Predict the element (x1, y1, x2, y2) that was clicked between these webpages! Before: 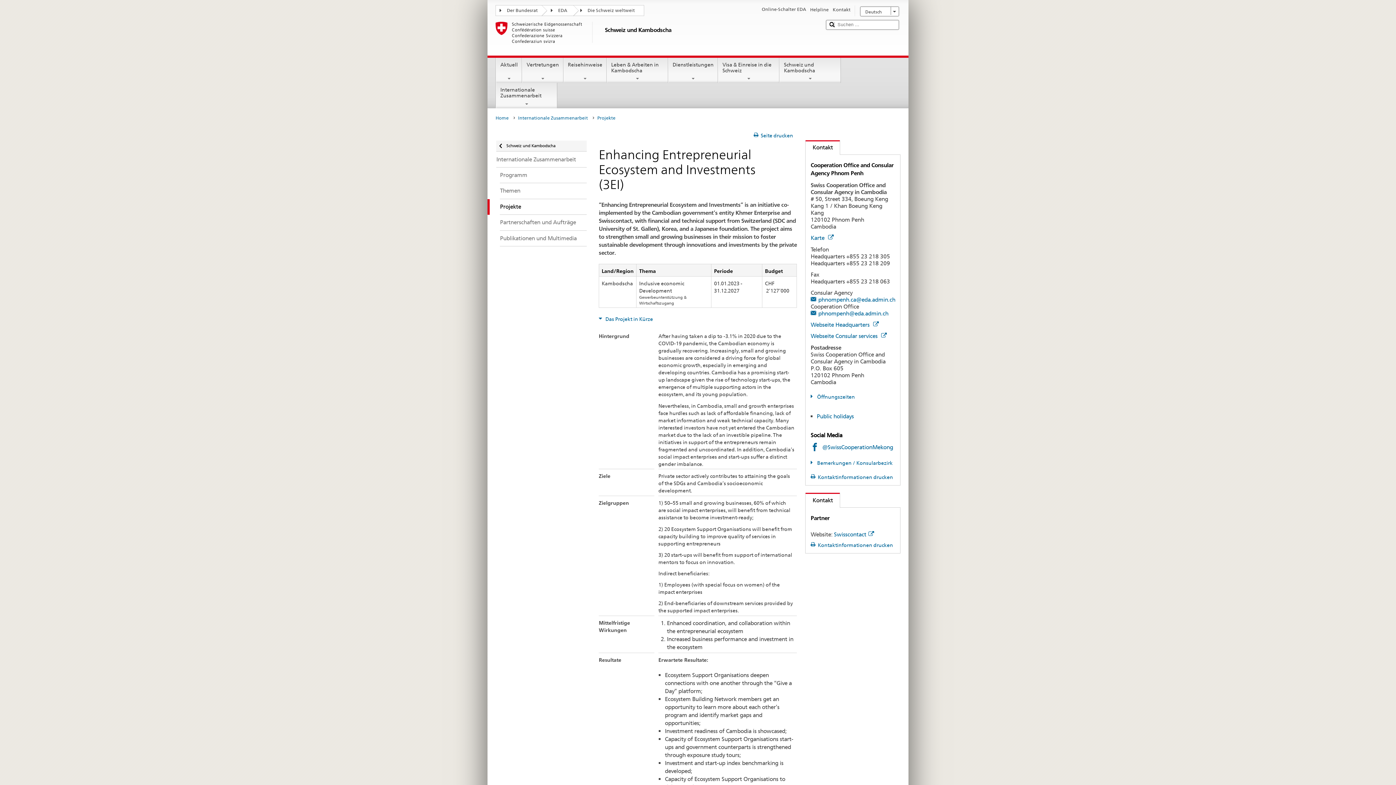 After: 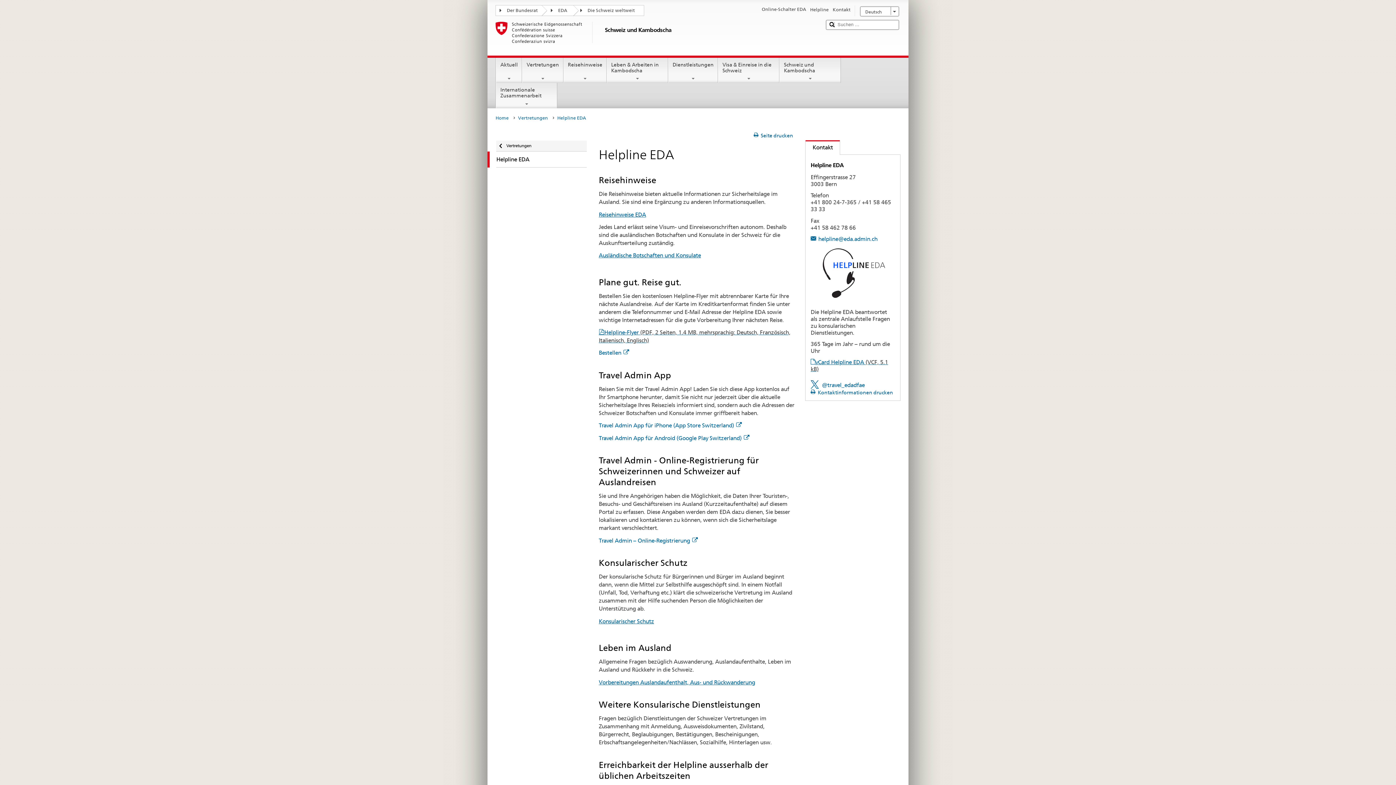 Action: bbox: (810, 6, 828, 13) label: Helpline